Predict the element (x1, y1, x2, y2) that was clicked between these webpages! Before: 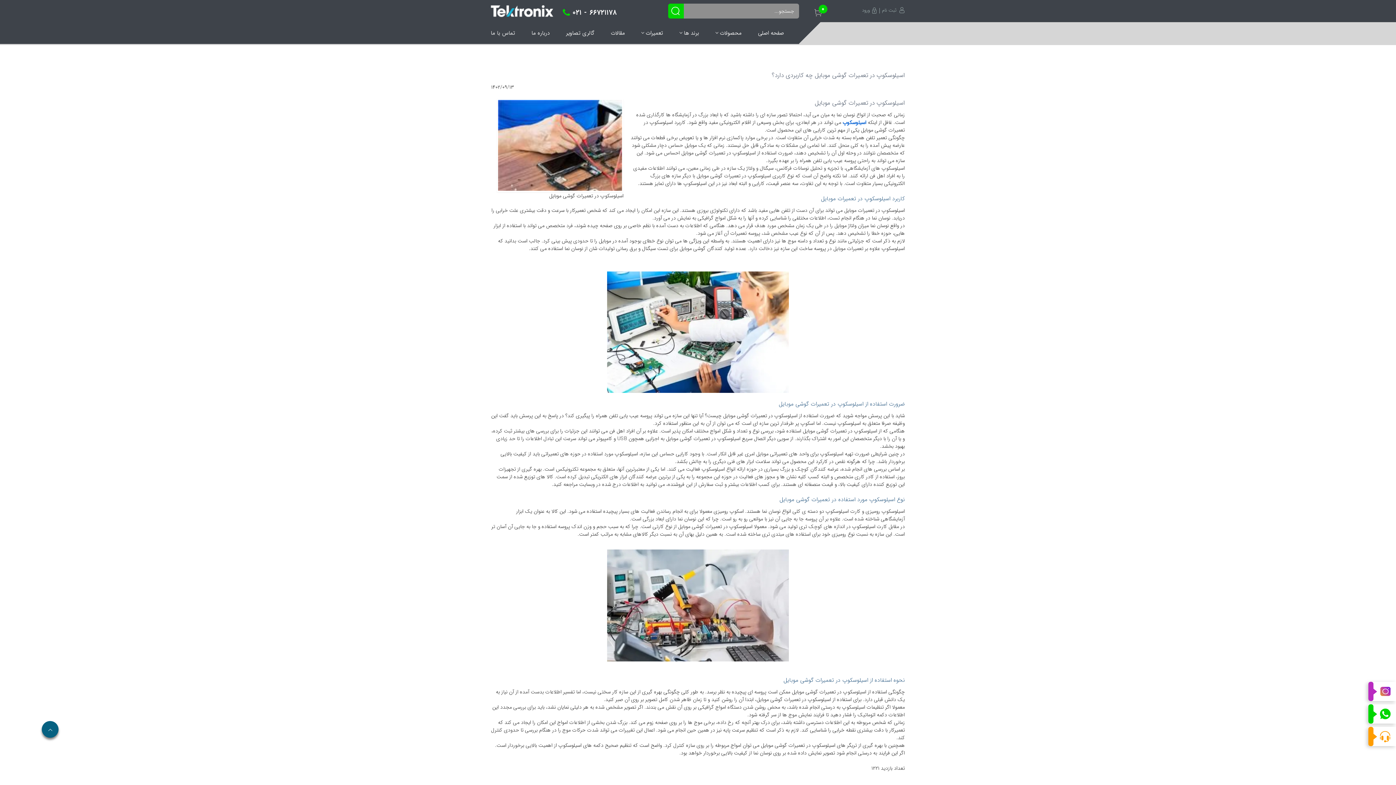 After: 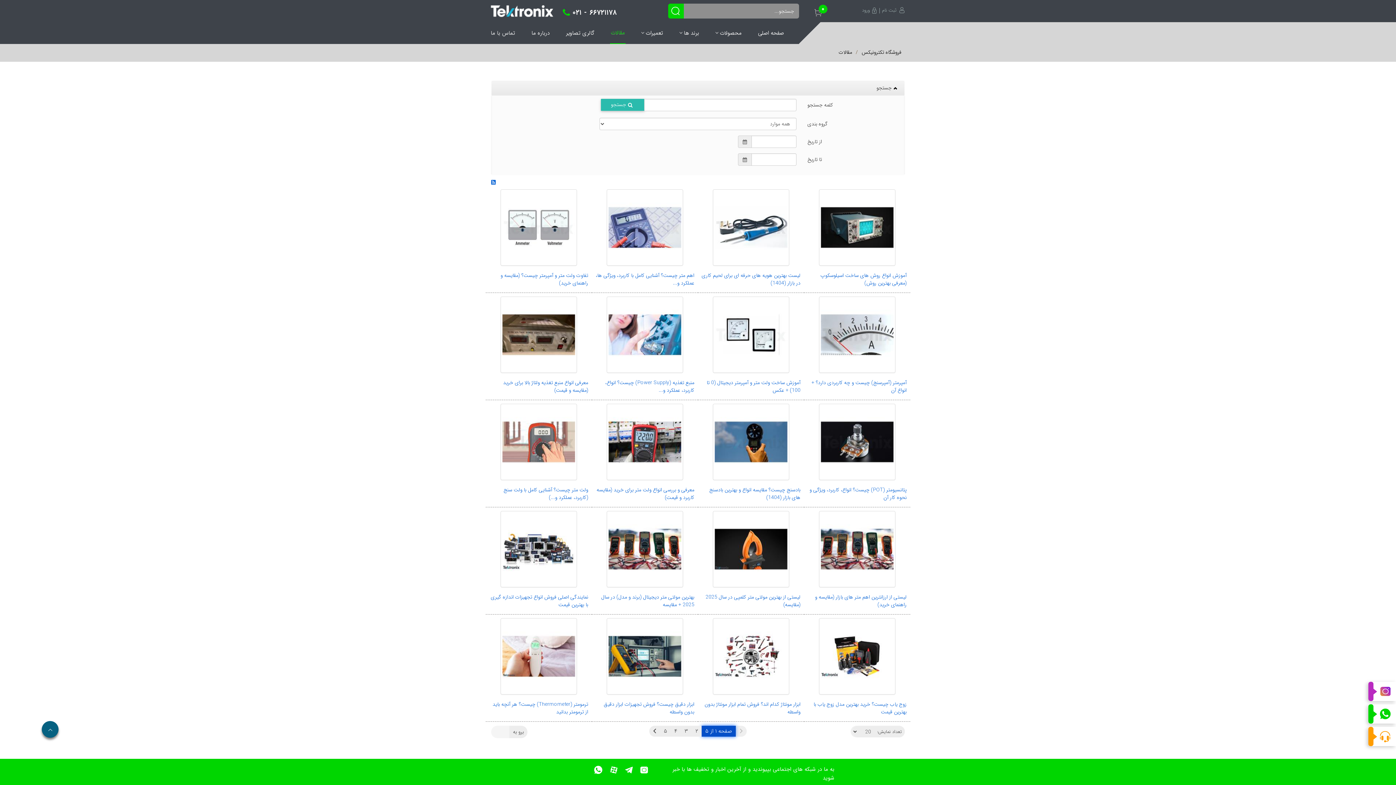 Action: bbox: (610, 22, 625, 44) label: مقالات